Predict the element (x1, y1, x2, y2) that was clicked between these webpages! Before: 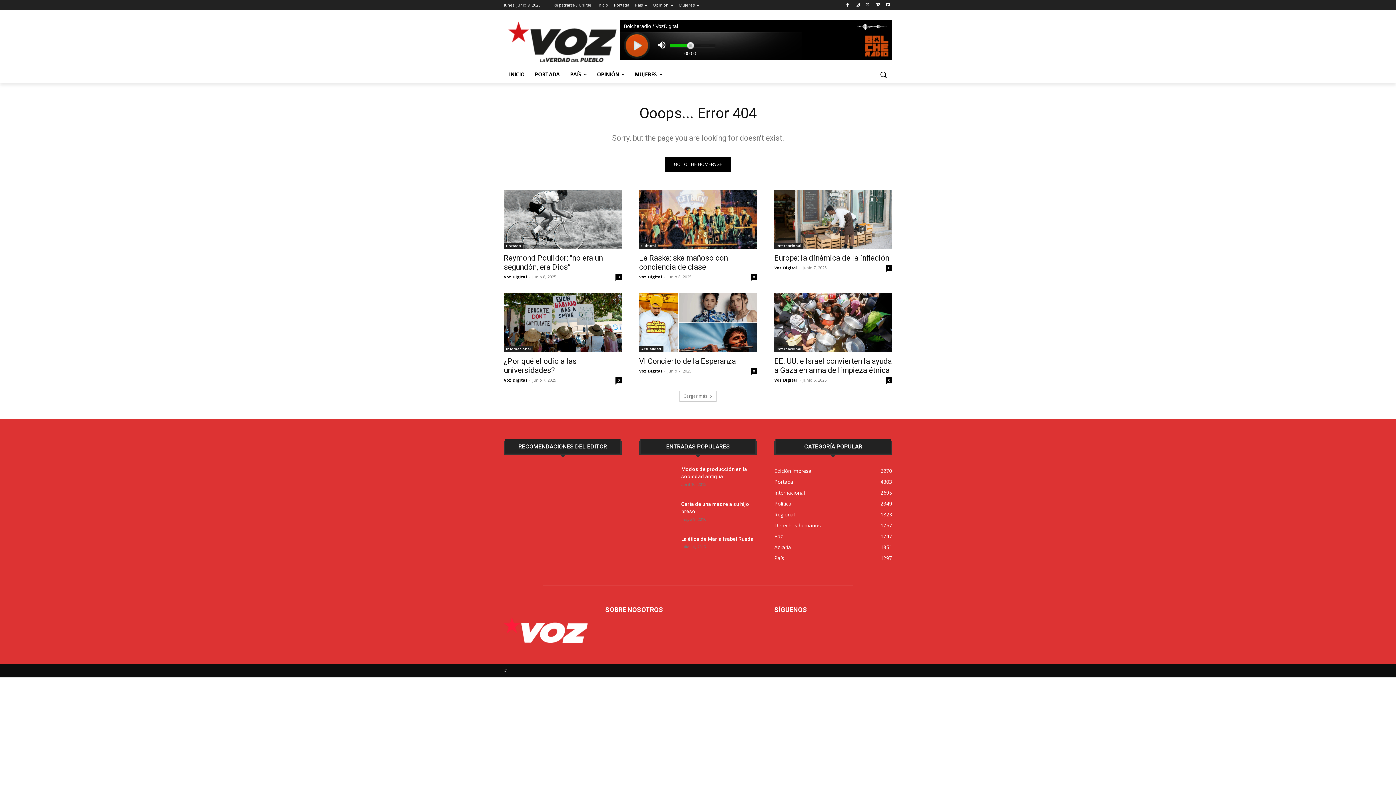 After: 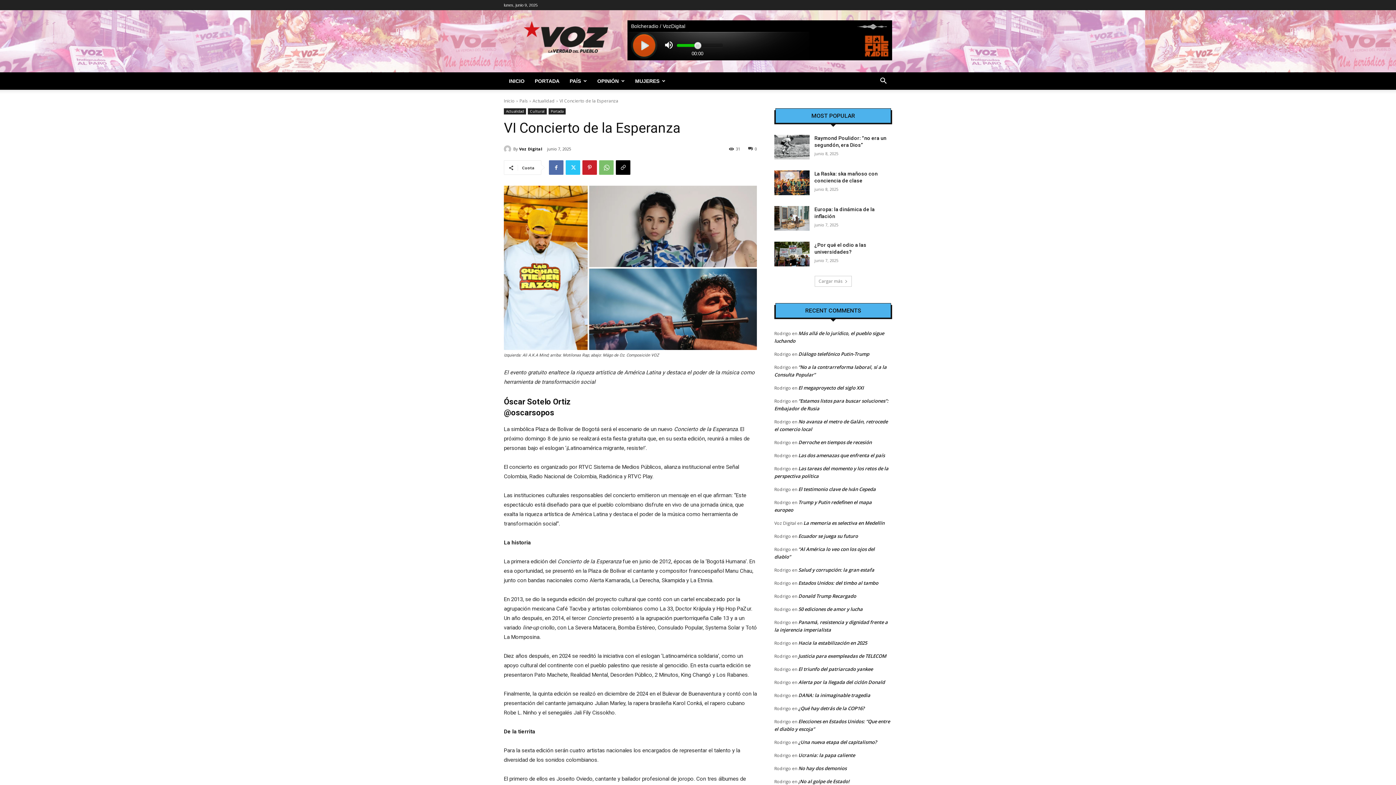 Action: bbox: (639, 357, 736, 365) label: VI Concierto de la Esperanza